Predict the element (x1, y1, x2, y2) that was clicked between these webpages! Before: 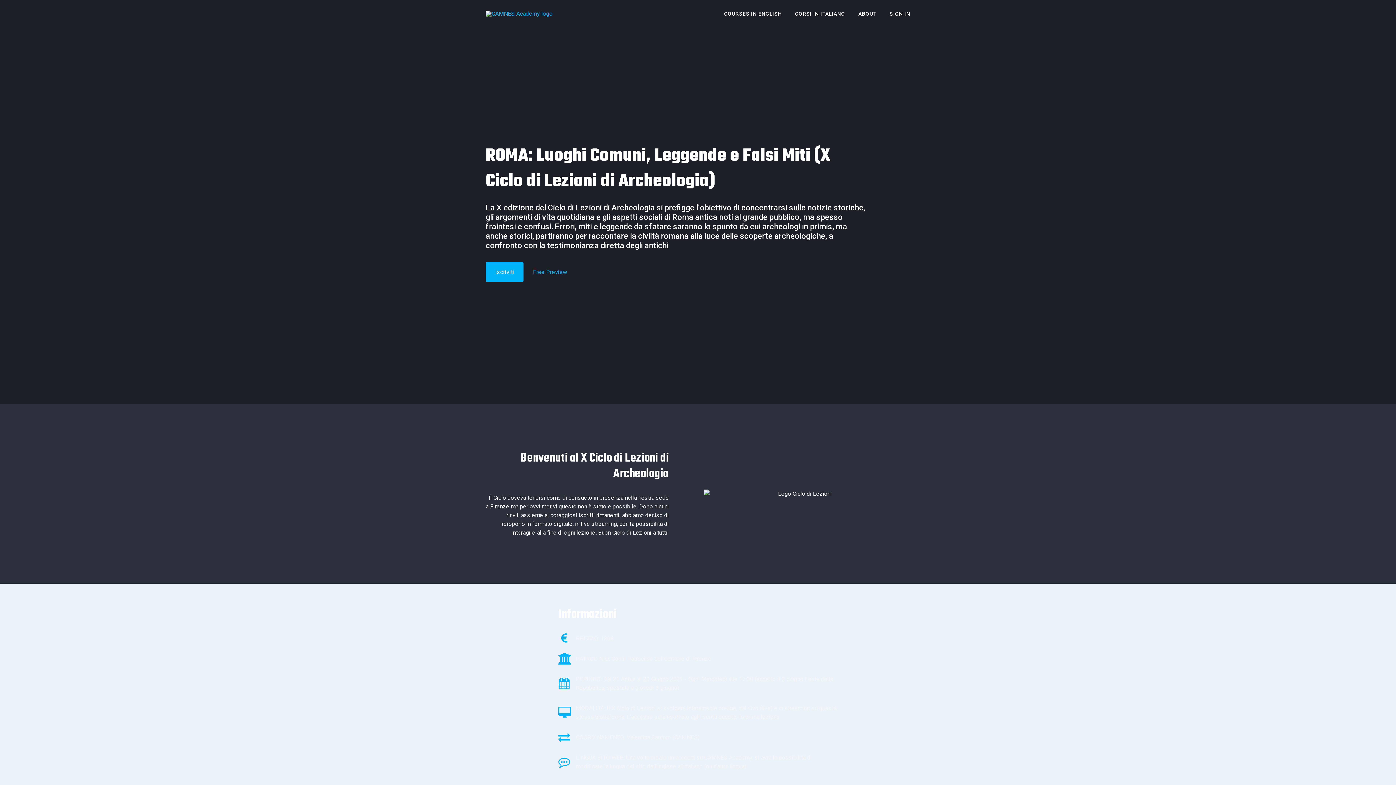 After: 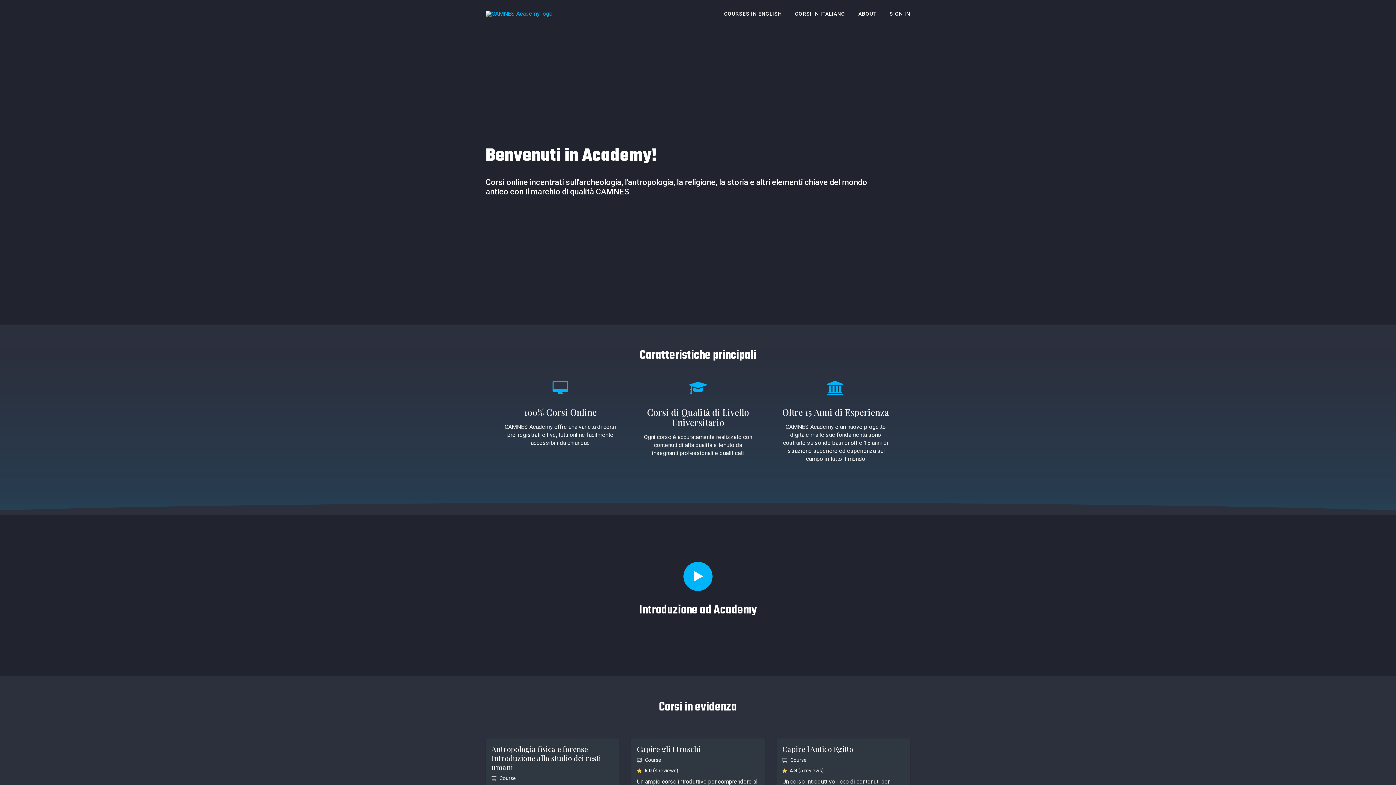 Action: bbox: (795, 10, 845, 16) label: CORSI IN ITALIANO